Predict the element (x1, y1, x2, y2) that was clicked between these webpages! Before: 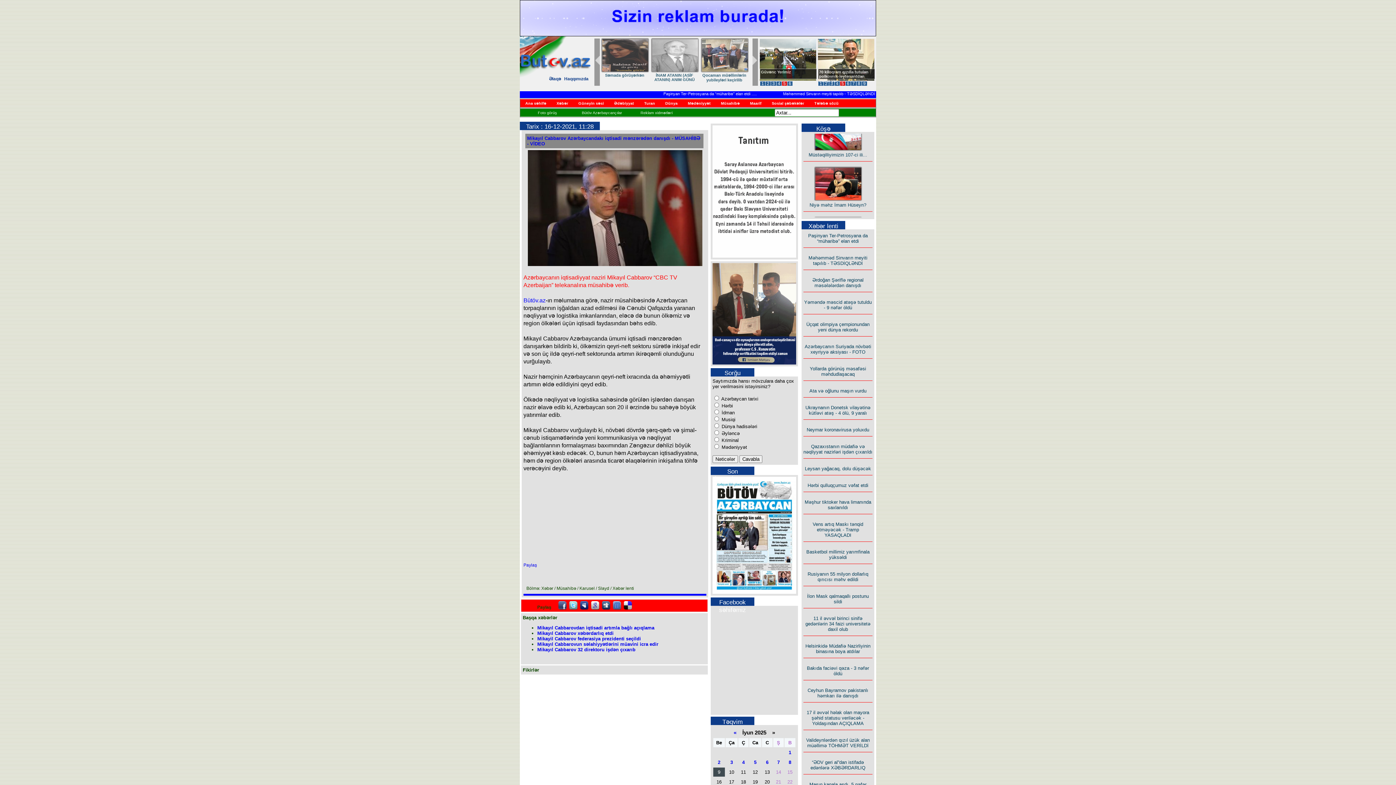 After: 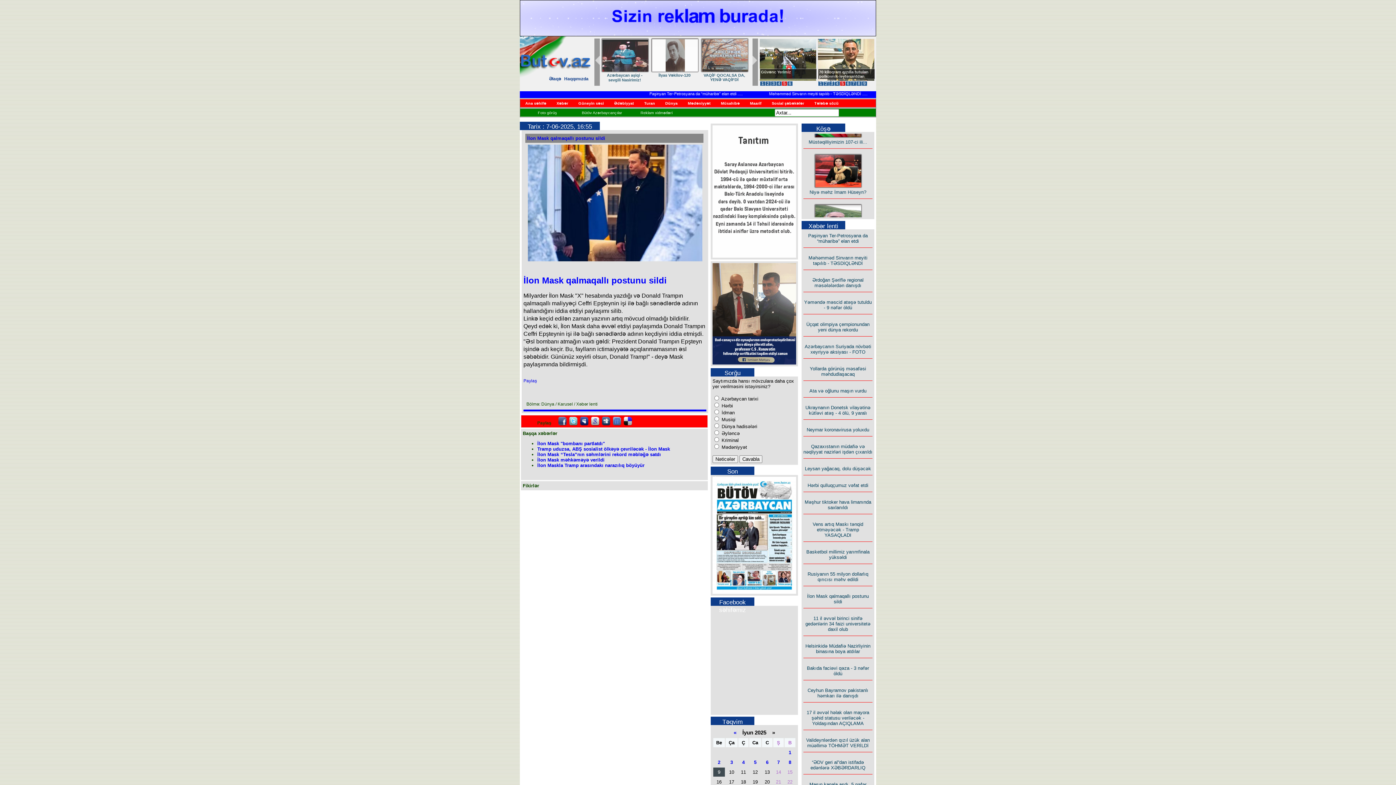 Action: bbox: (807, 593, 869, 604) label: İlon Mask qalmaqallı postunu sildi